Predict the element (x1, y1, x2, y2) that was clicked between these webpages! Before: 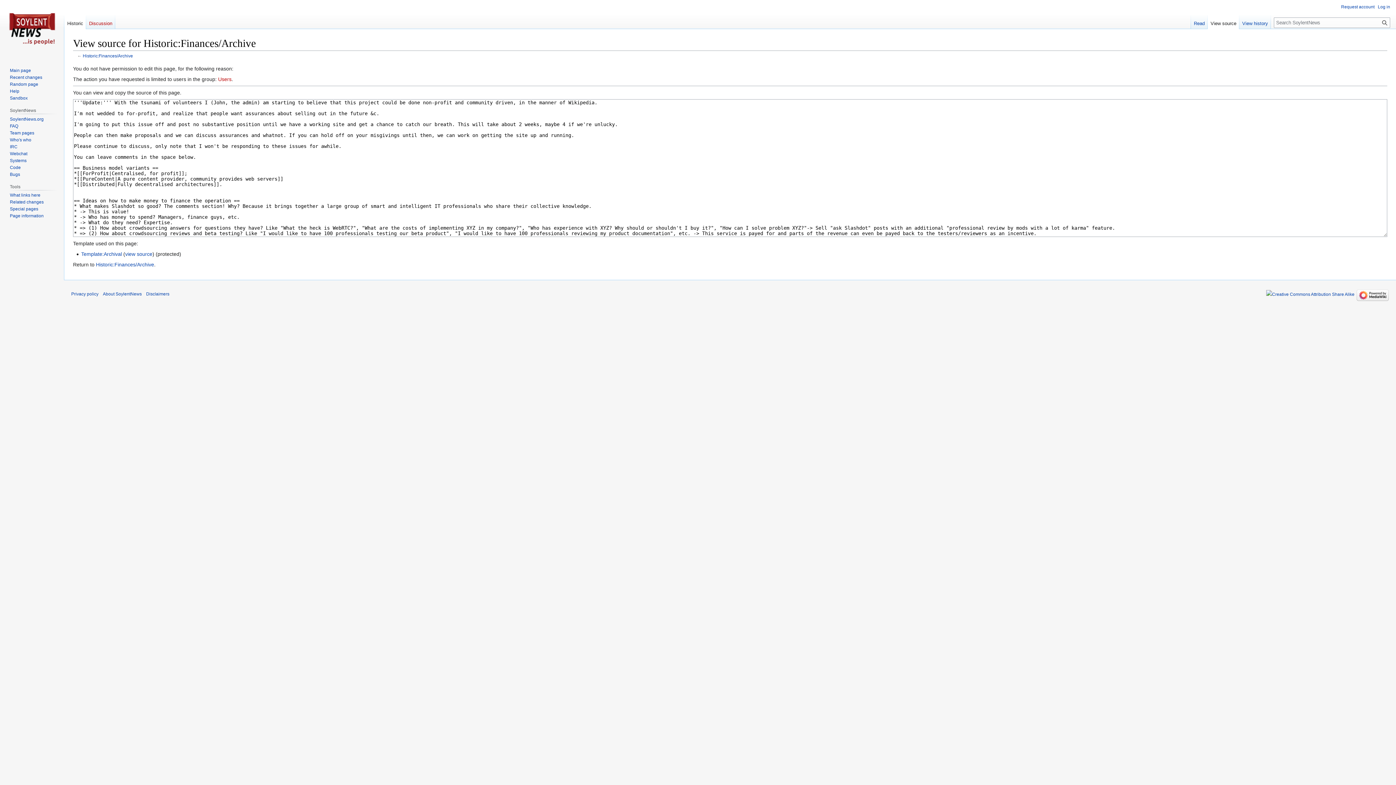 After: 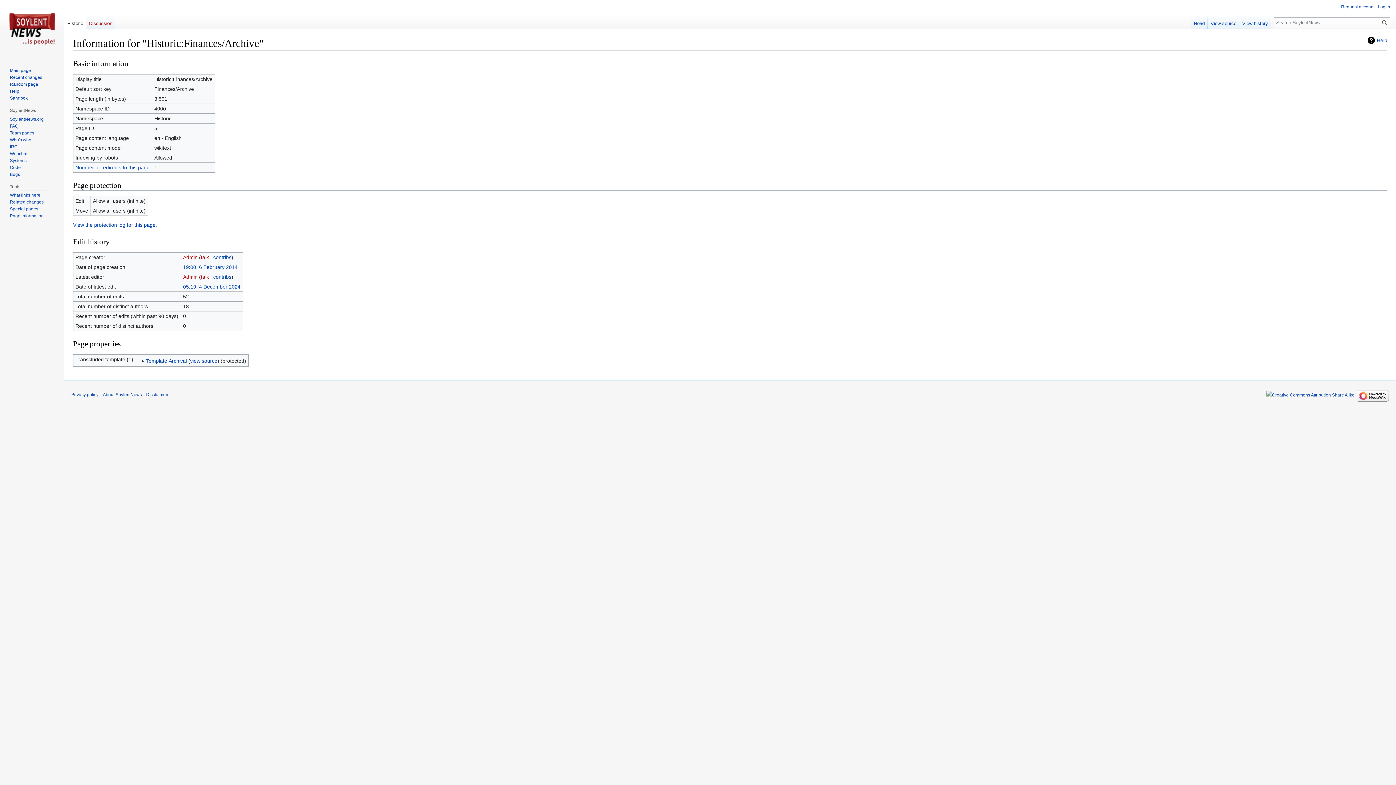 Action: bbox: (9, 213, 43, 218) label: Page information